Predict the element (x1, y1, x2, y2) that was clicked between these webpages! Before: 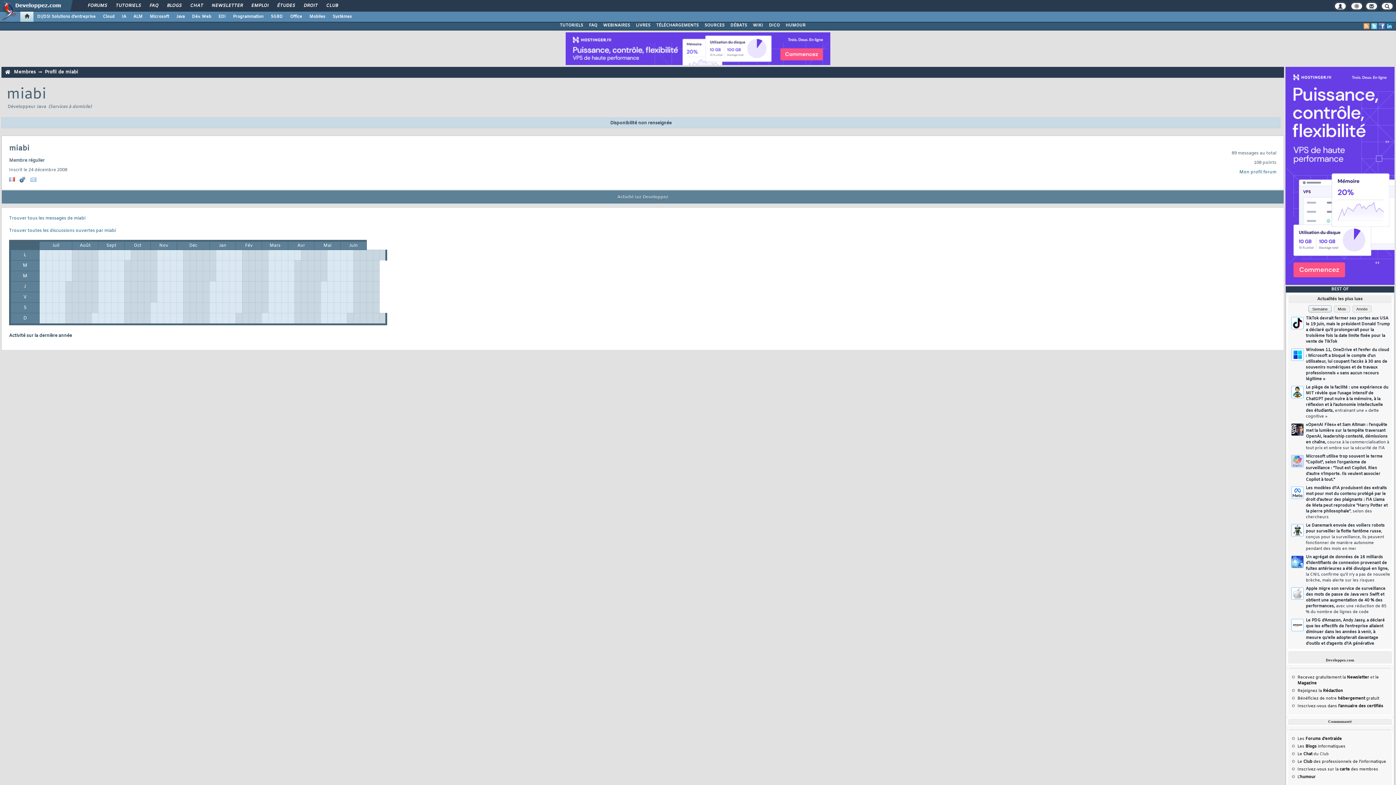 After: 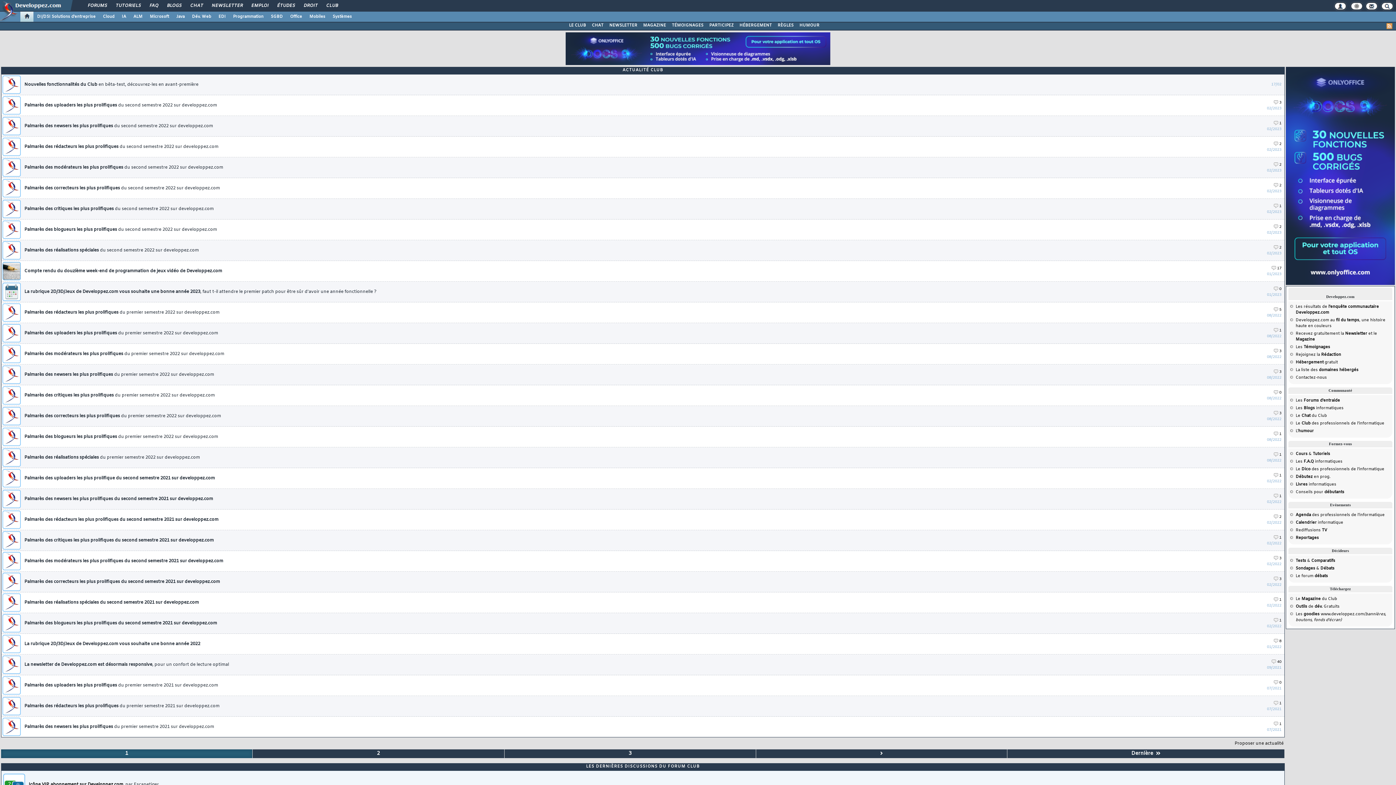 Action: label: CLUB bbox: (321, 0, 342, 12)